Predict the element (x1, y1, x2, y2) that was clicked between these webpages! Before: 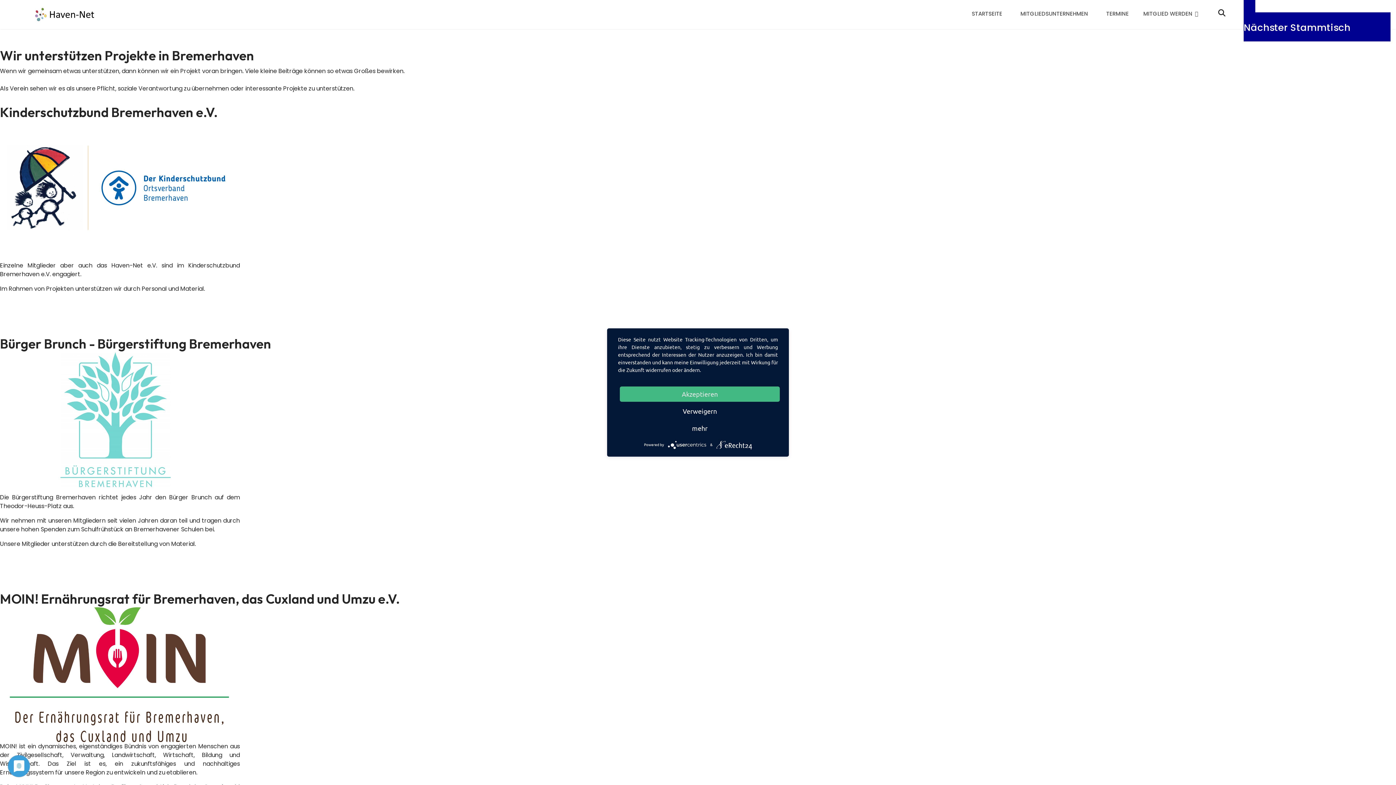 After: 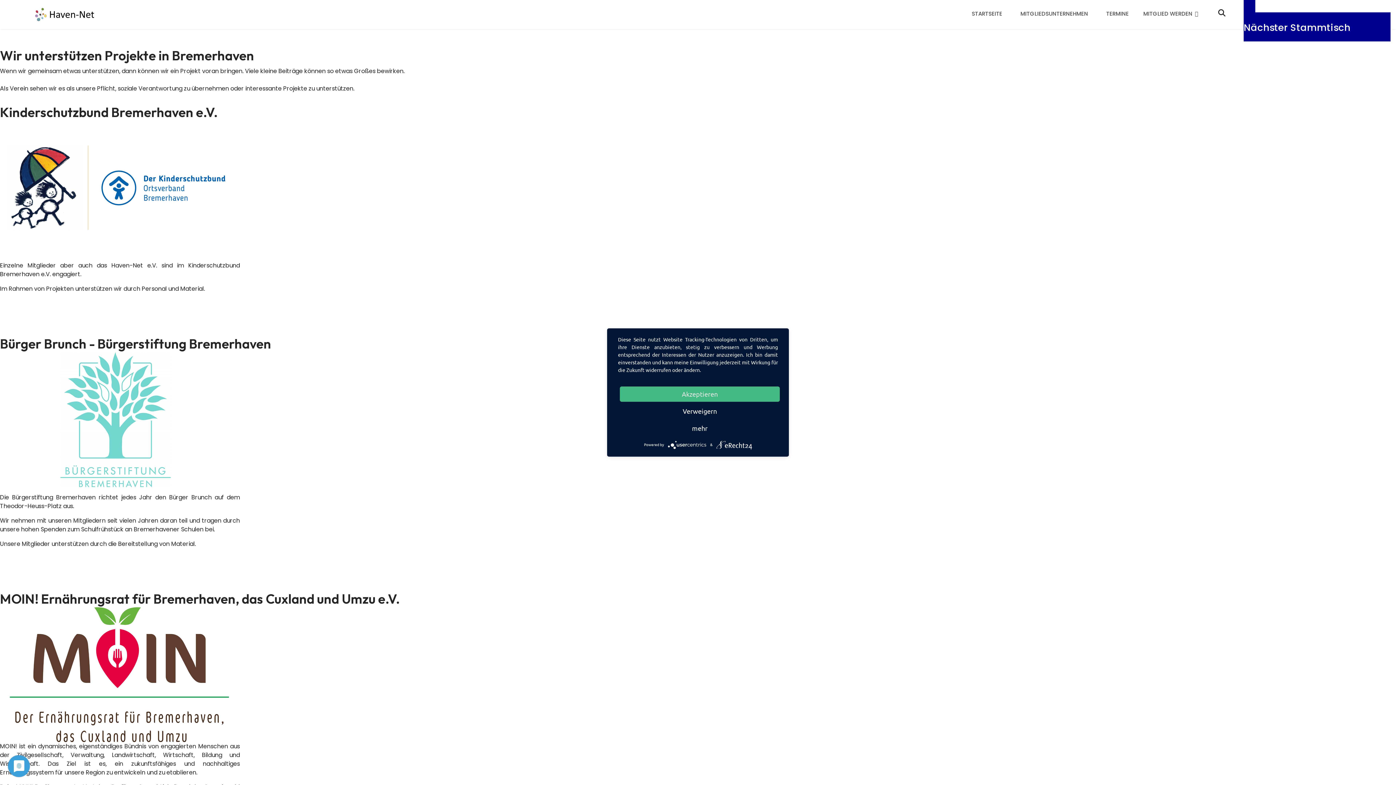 Action: bbox: (716, 441, 752, 447)